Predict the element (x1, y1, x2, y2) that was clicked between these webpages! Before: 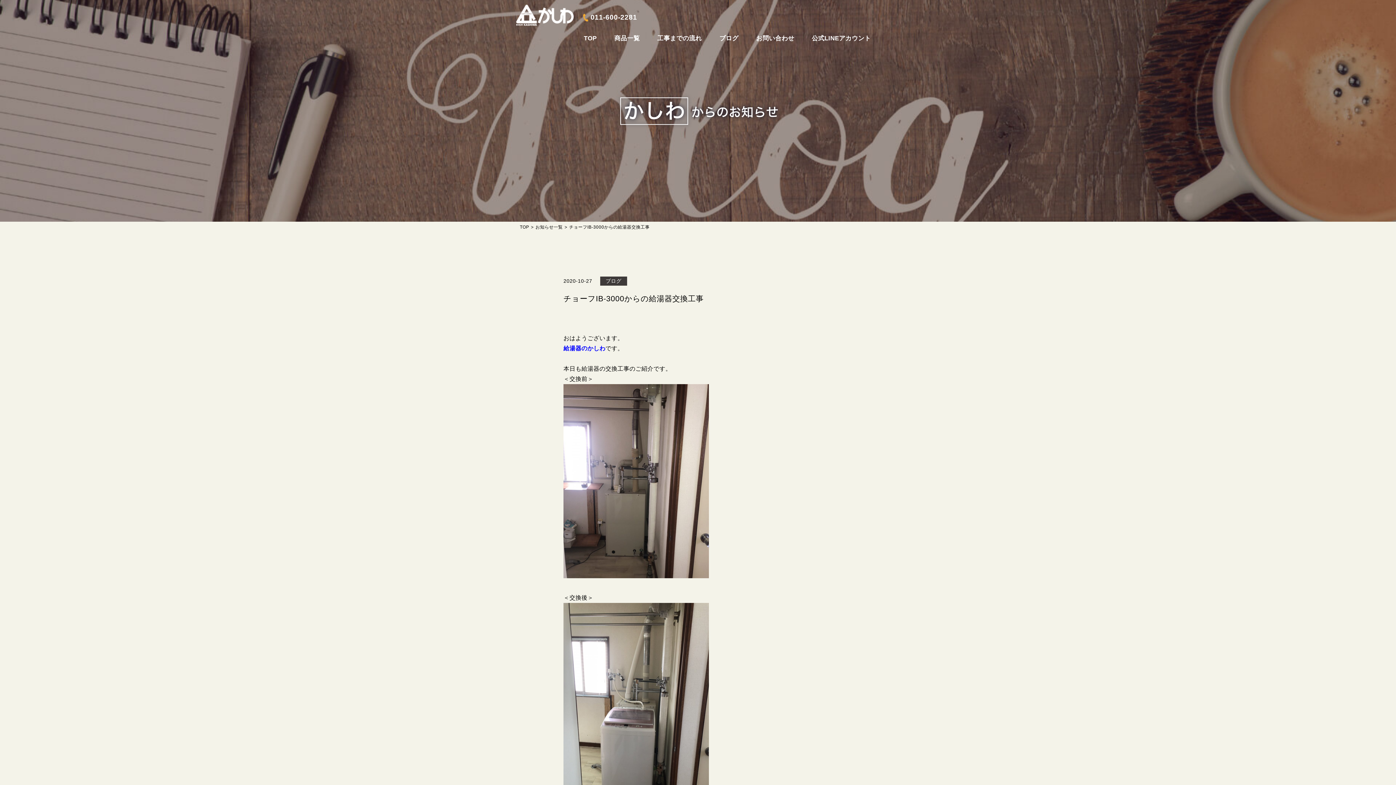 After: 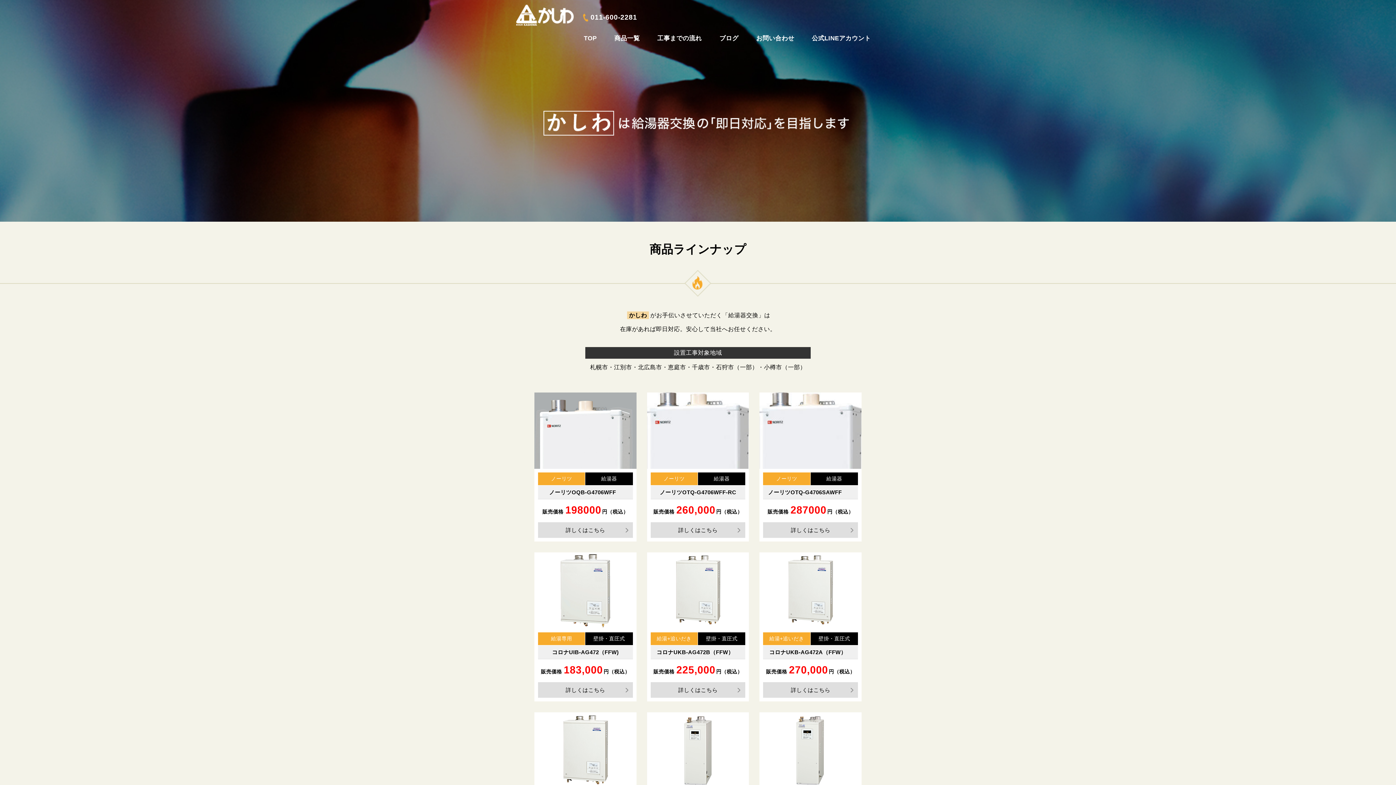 Action: bbox: (605, 29, 648, 47) label: 商品一覧